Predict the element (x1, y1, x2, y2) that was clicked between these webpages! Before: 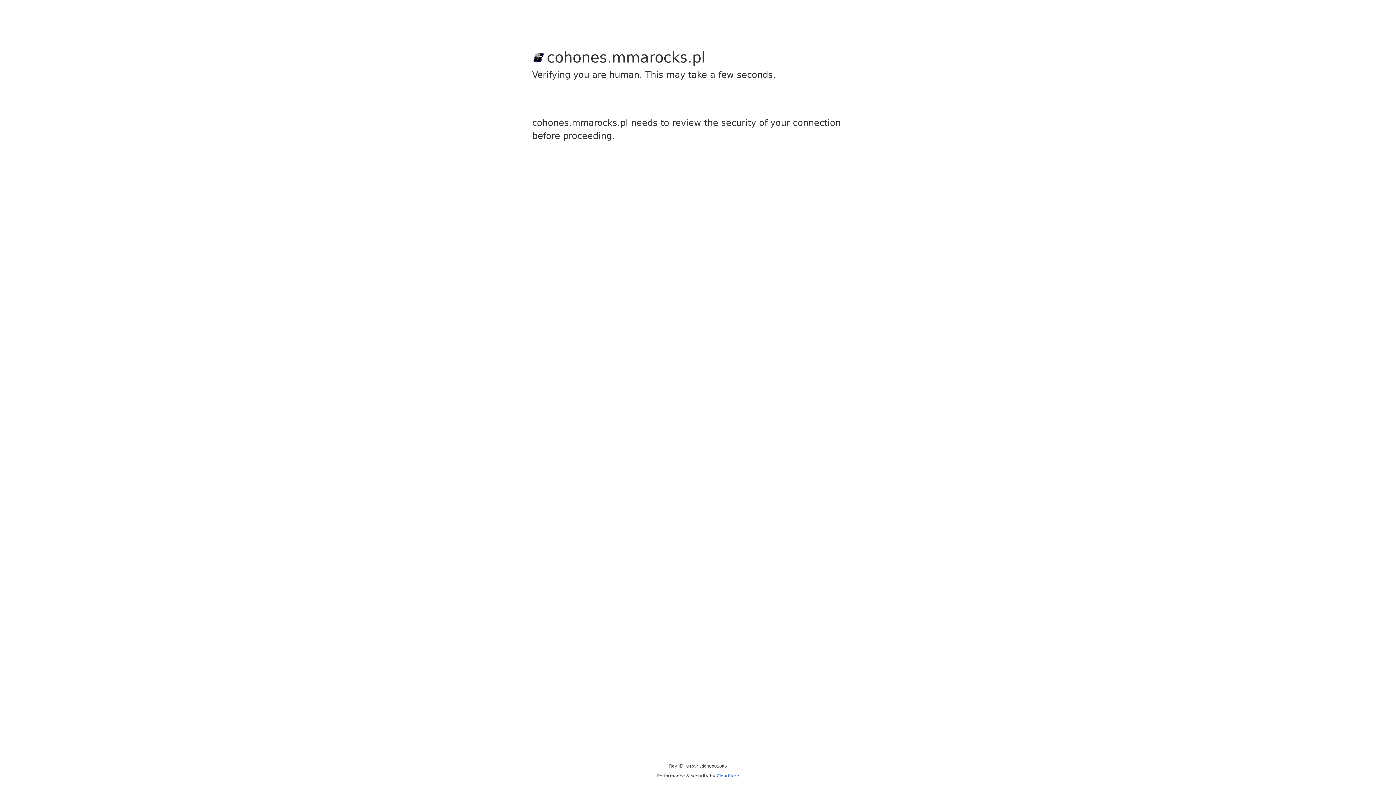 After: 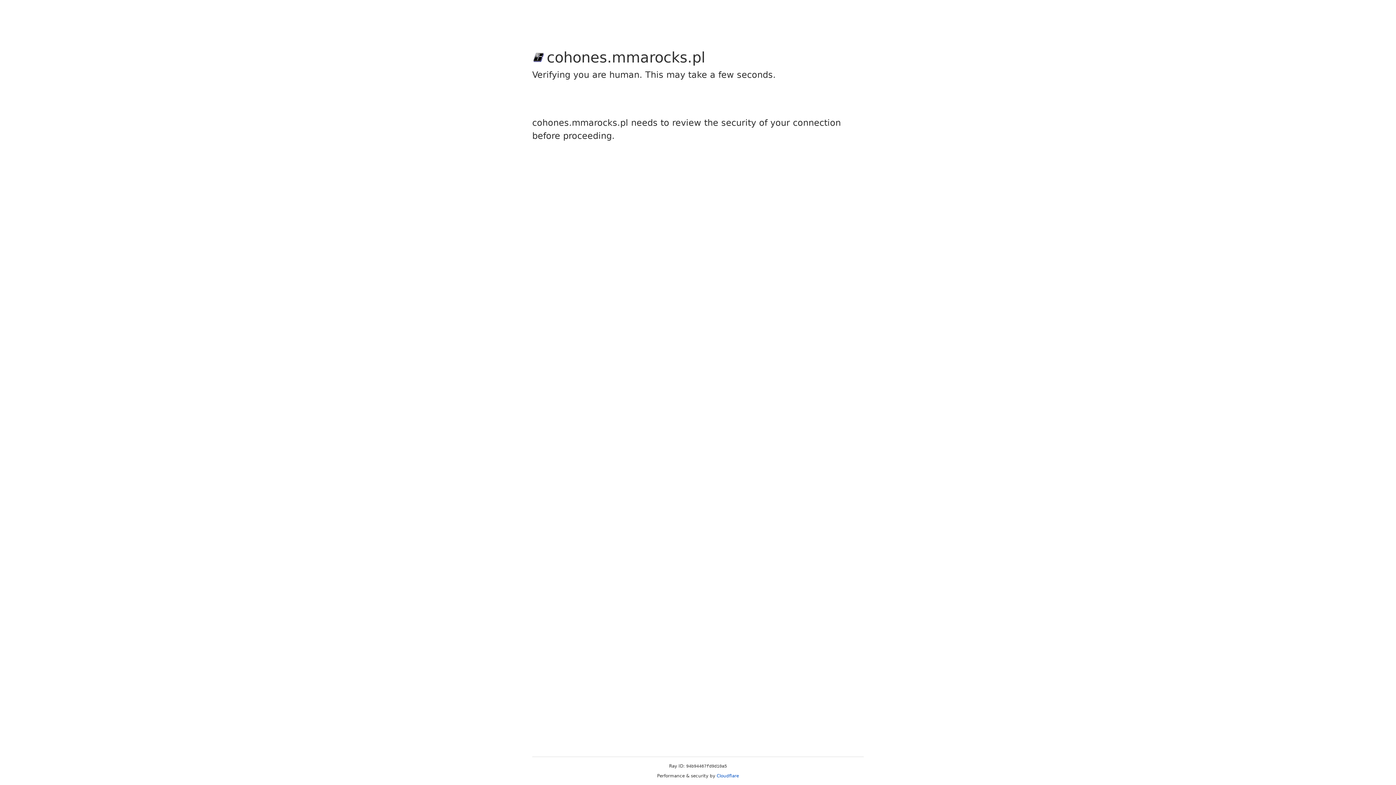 Action: bbox: (716, 773, 739, 778) label: Cloudflare